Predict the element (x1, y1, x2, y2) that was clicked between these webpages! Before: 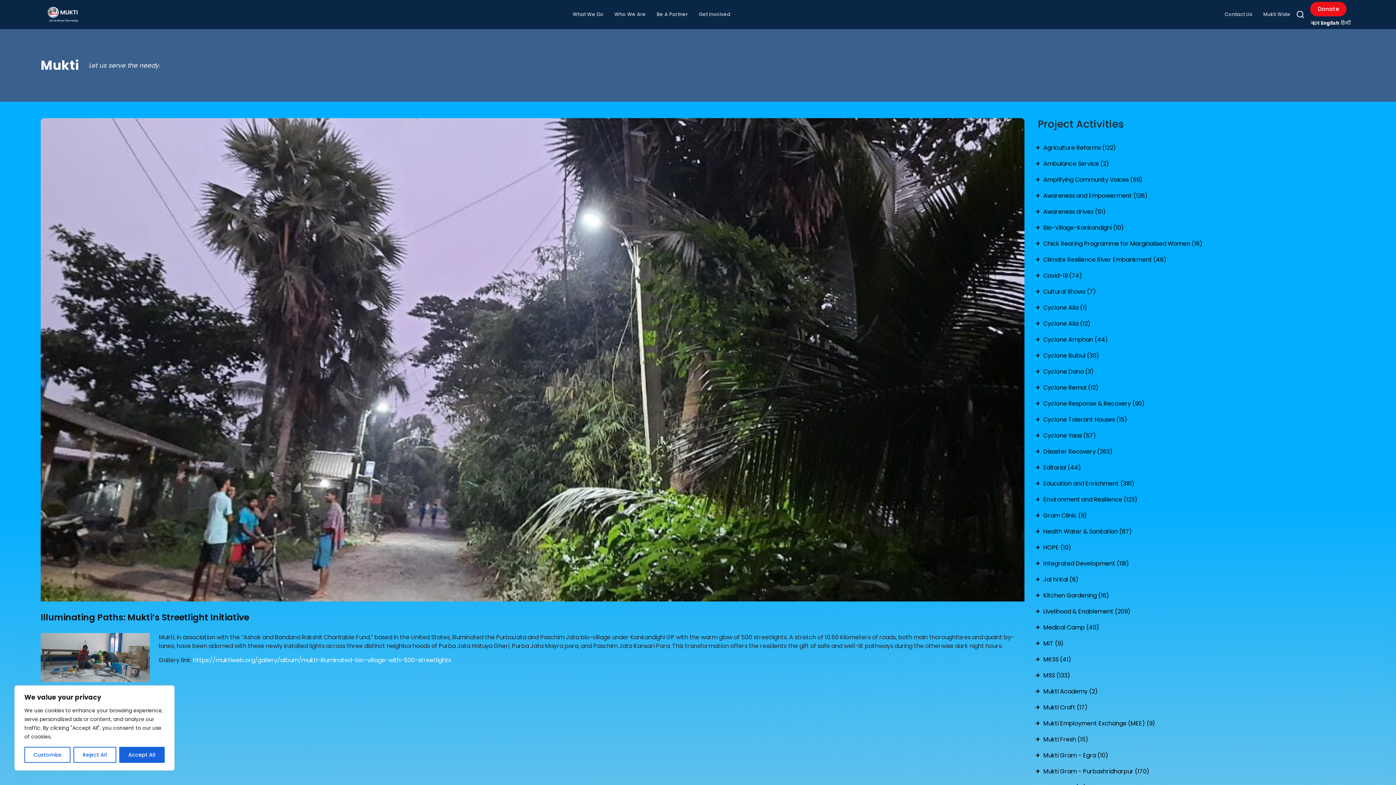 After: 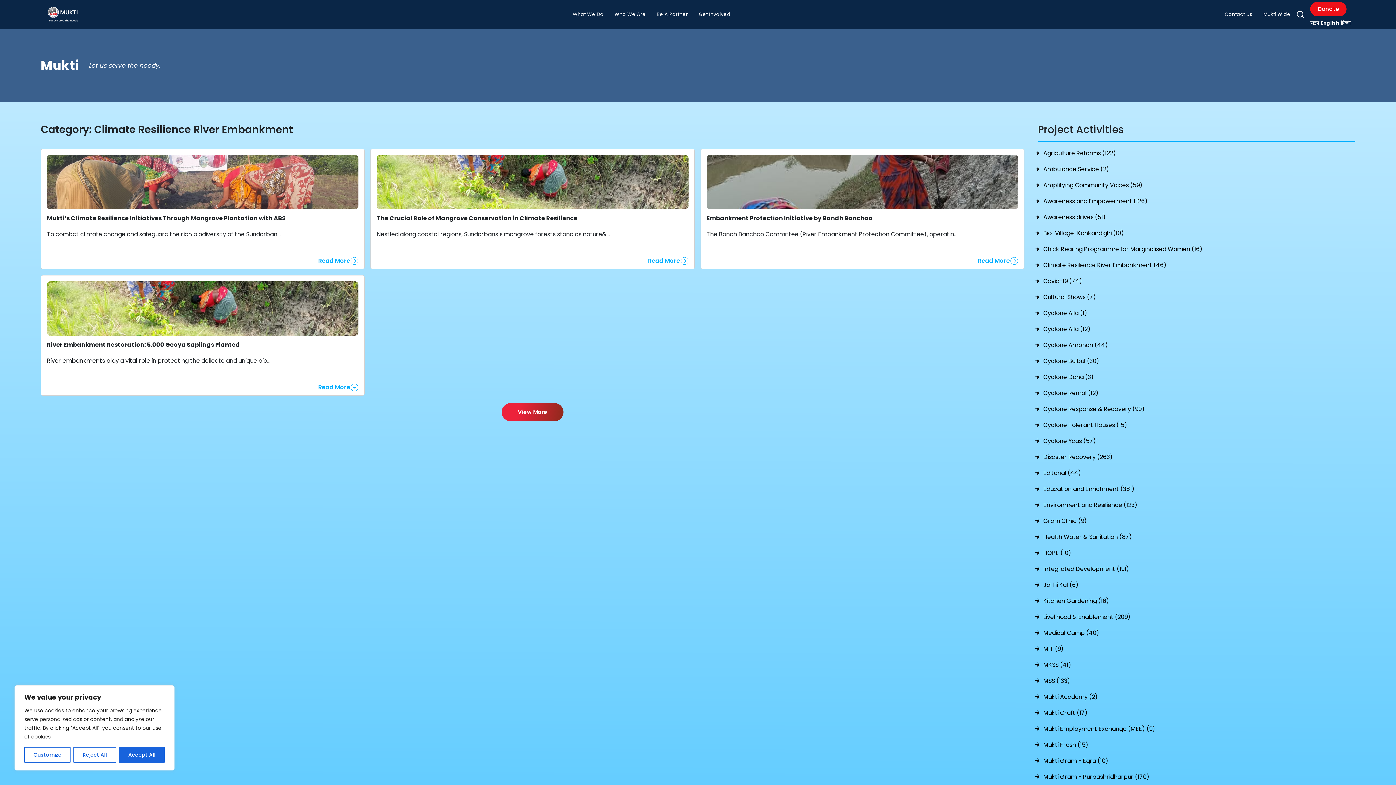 Action: label: Climate Resilience River Embankment (46) bbox: (1043, 255, 1166, 264)